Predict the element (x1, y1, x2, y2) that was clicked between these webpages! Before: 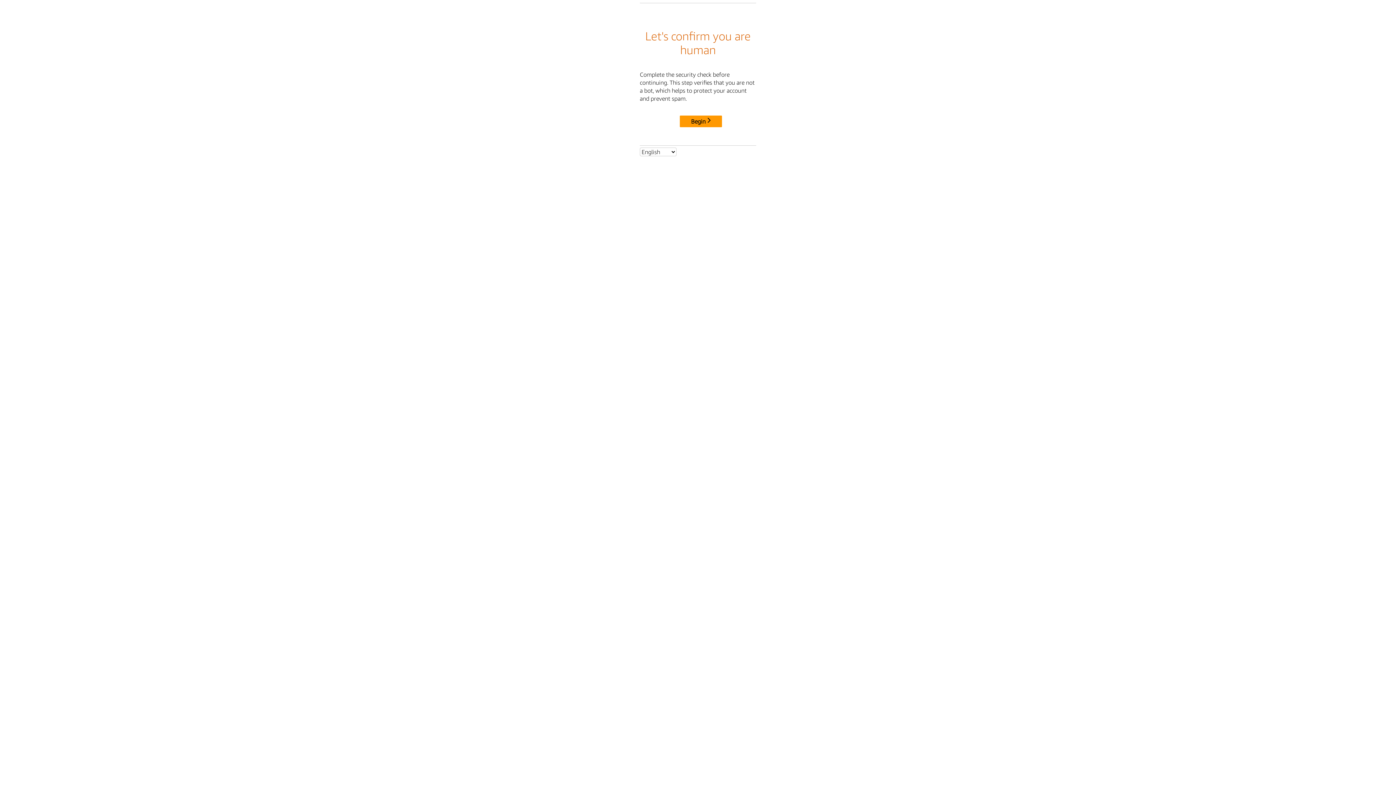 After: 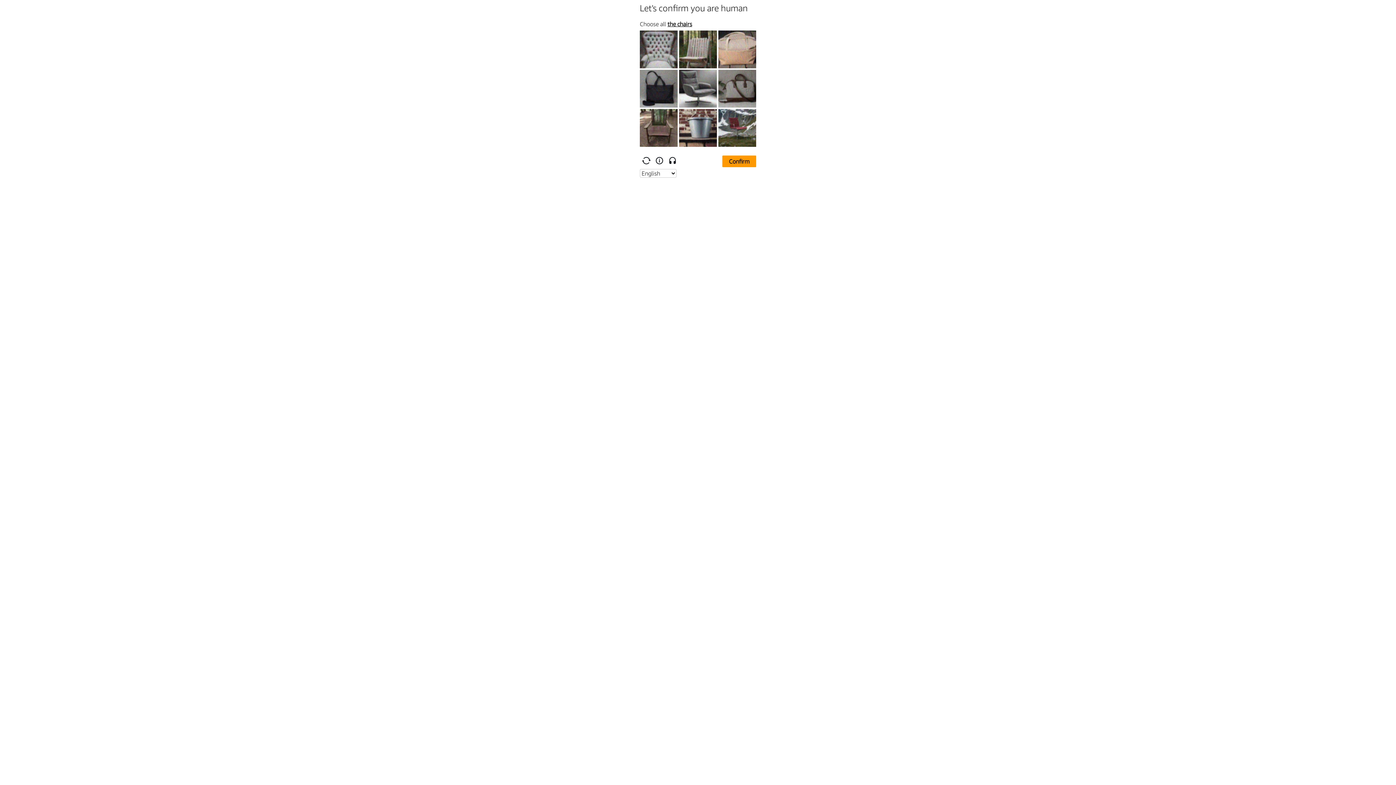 Action: label: Begin bbox: (680, 115, 722, 127)